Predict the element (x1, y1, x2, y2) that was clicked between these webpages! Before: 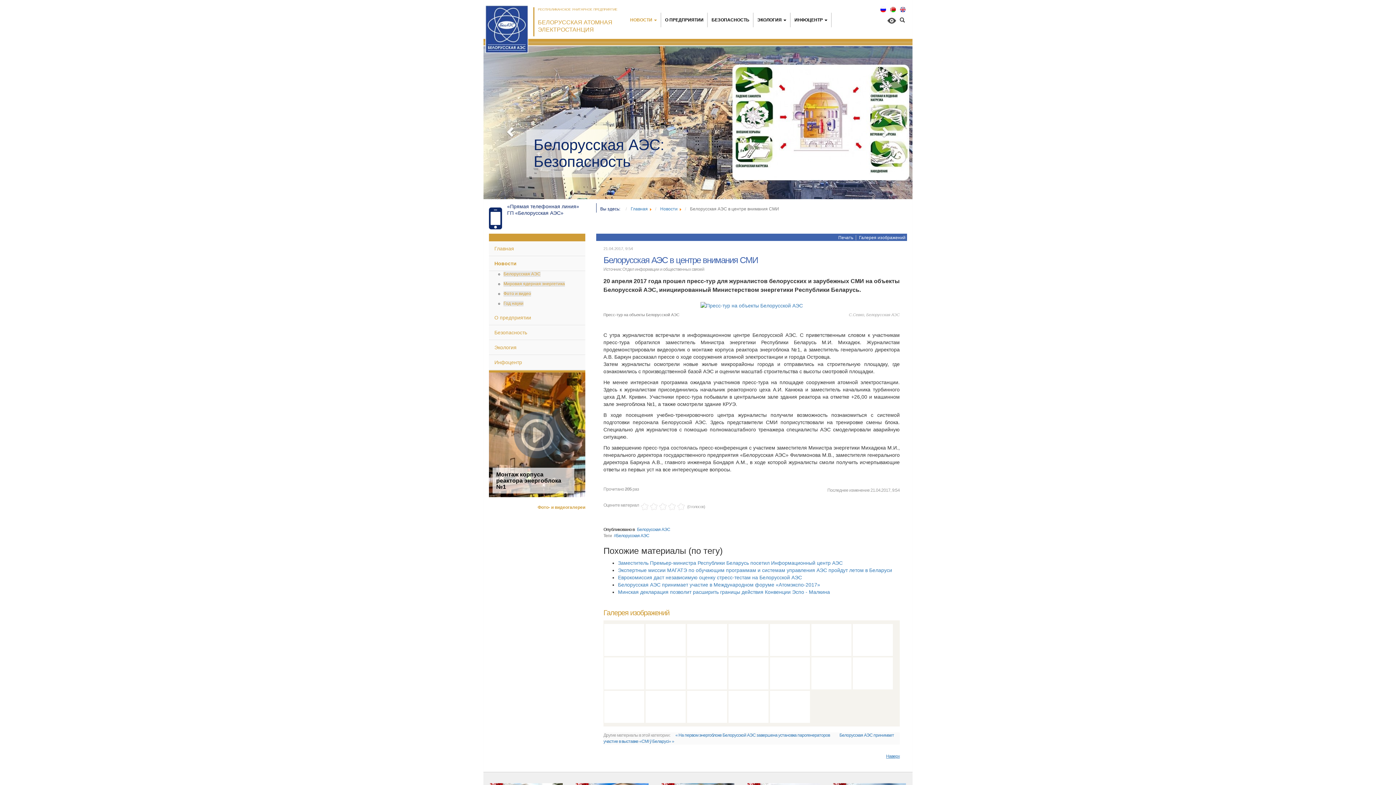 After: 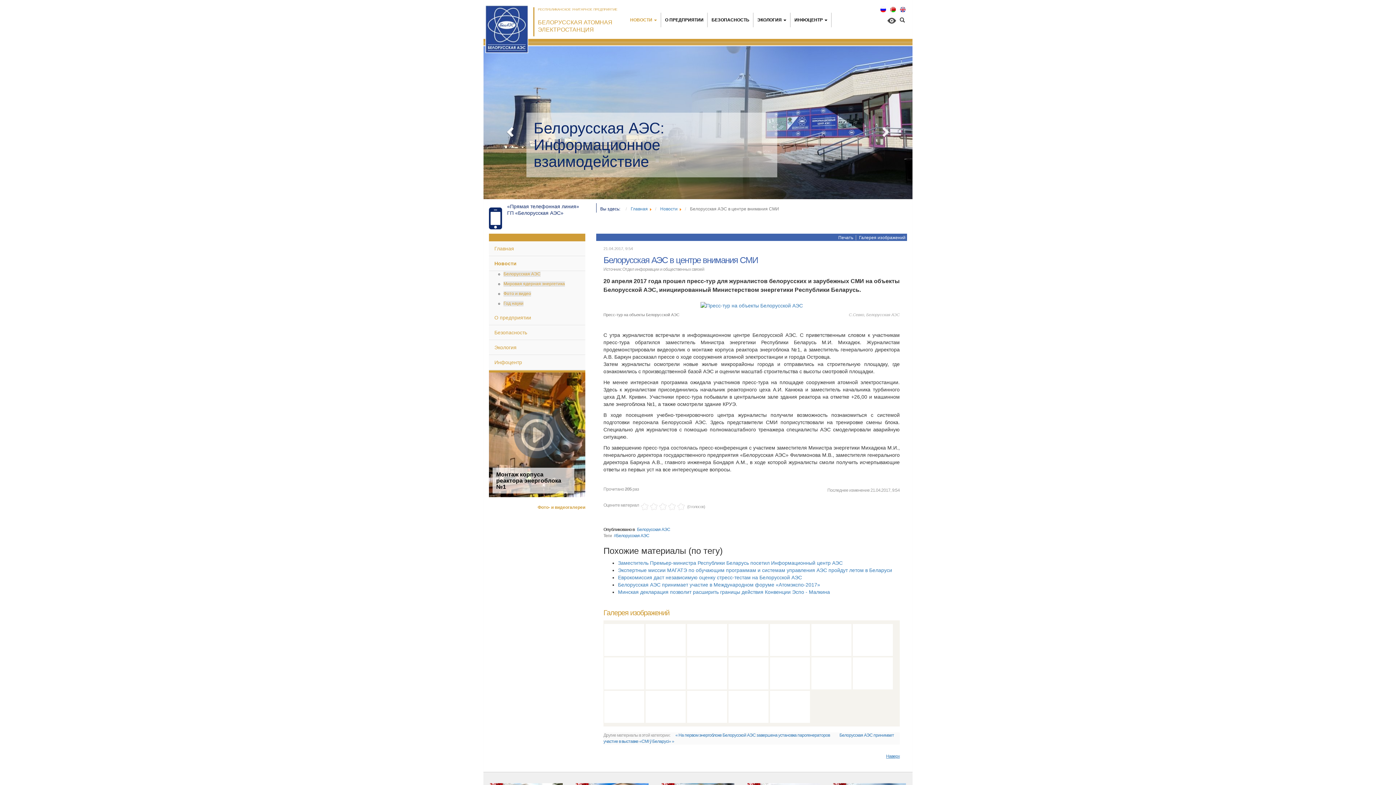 Action: bbox: (879, 6, 887, 12)